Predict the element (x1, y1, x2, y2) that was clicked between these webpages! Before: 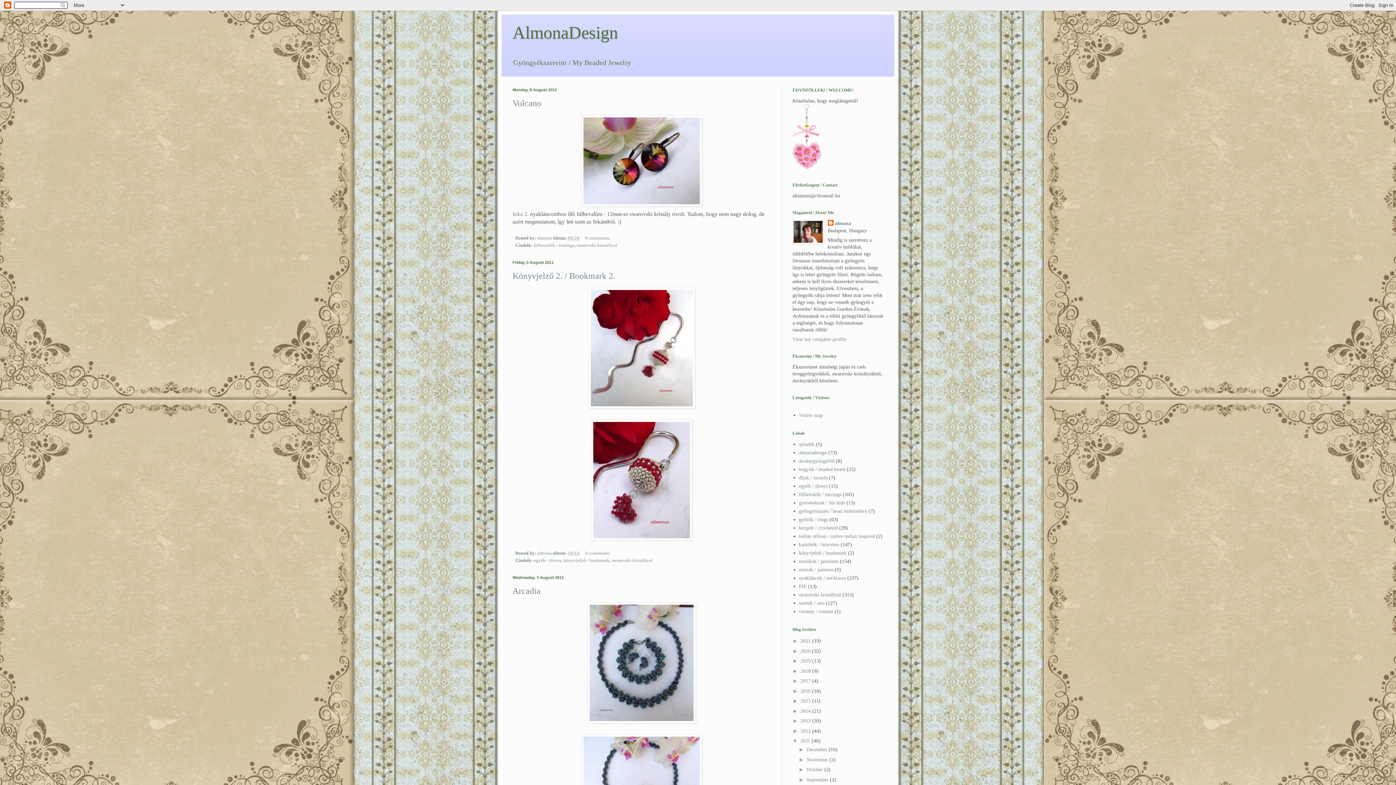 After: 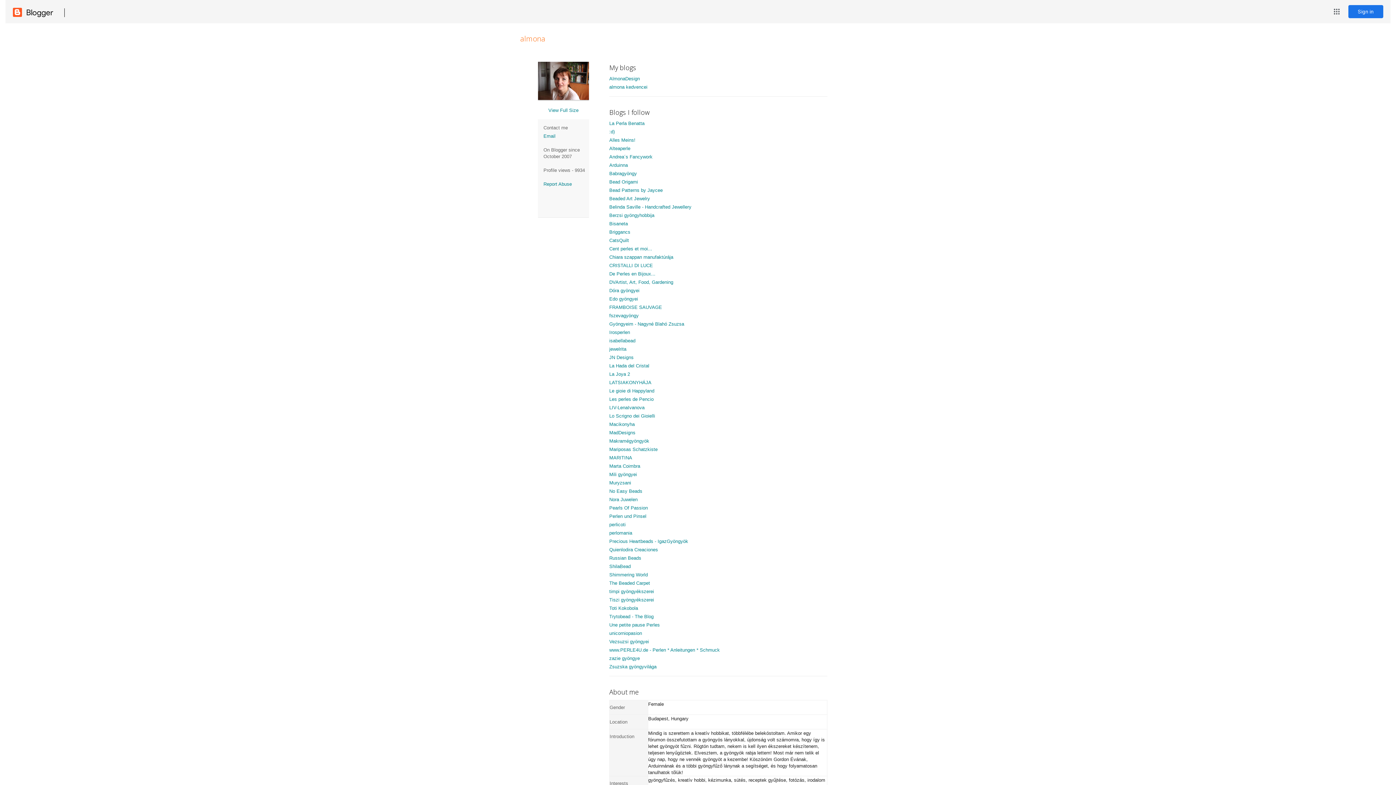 Action: bbox: (537, 550, 553, 555) label: almona 